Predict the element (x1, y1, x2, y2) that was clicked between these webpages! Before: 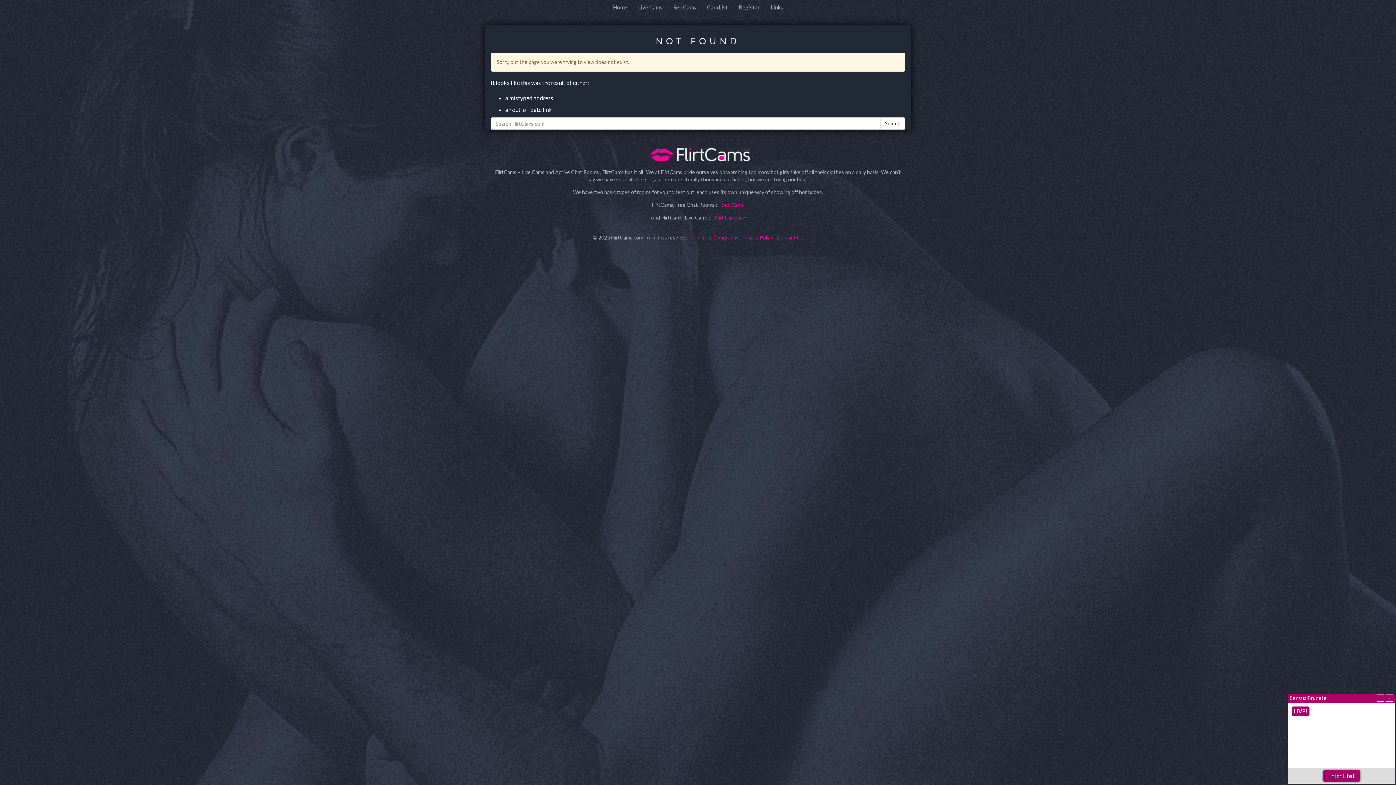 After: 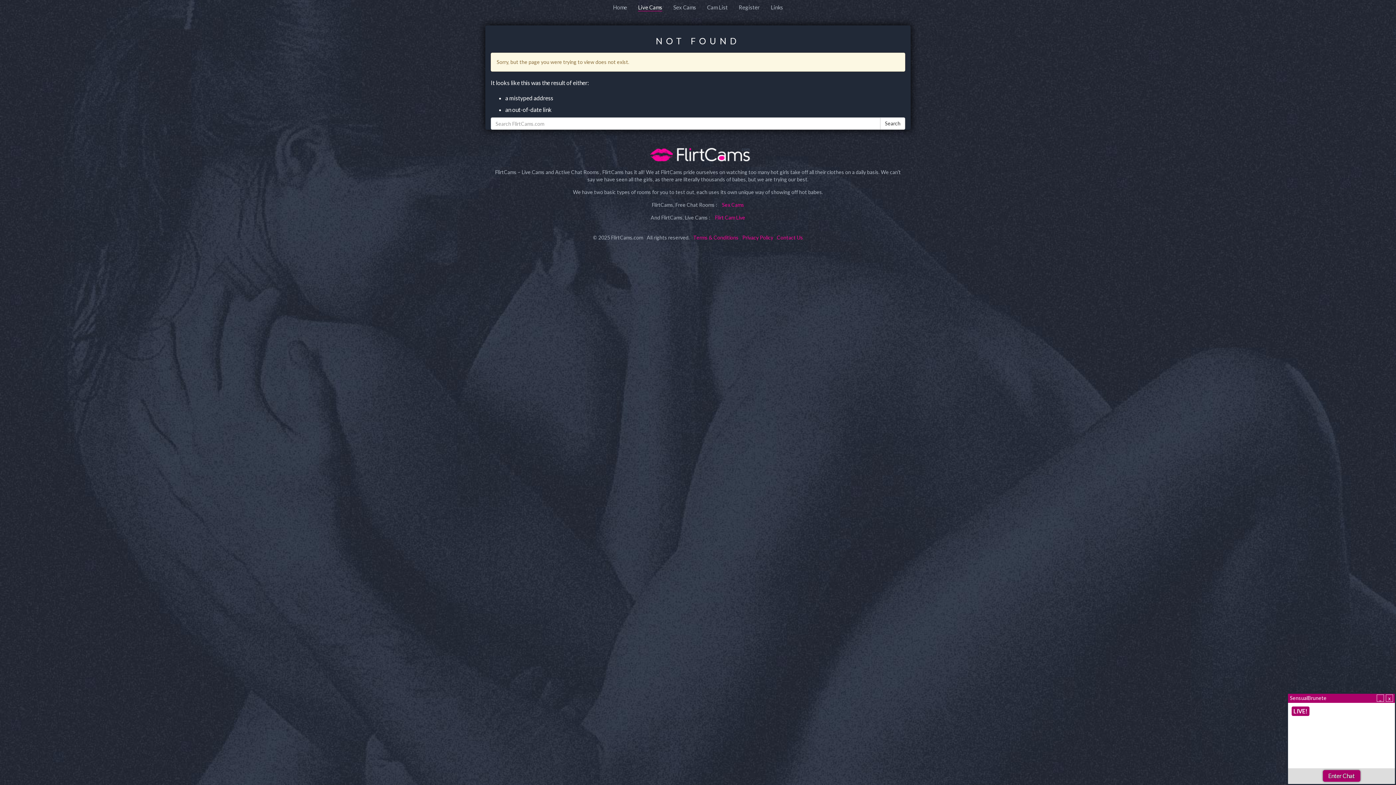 Action: bbox: (638, 3, 662, 10) label: Live Cams